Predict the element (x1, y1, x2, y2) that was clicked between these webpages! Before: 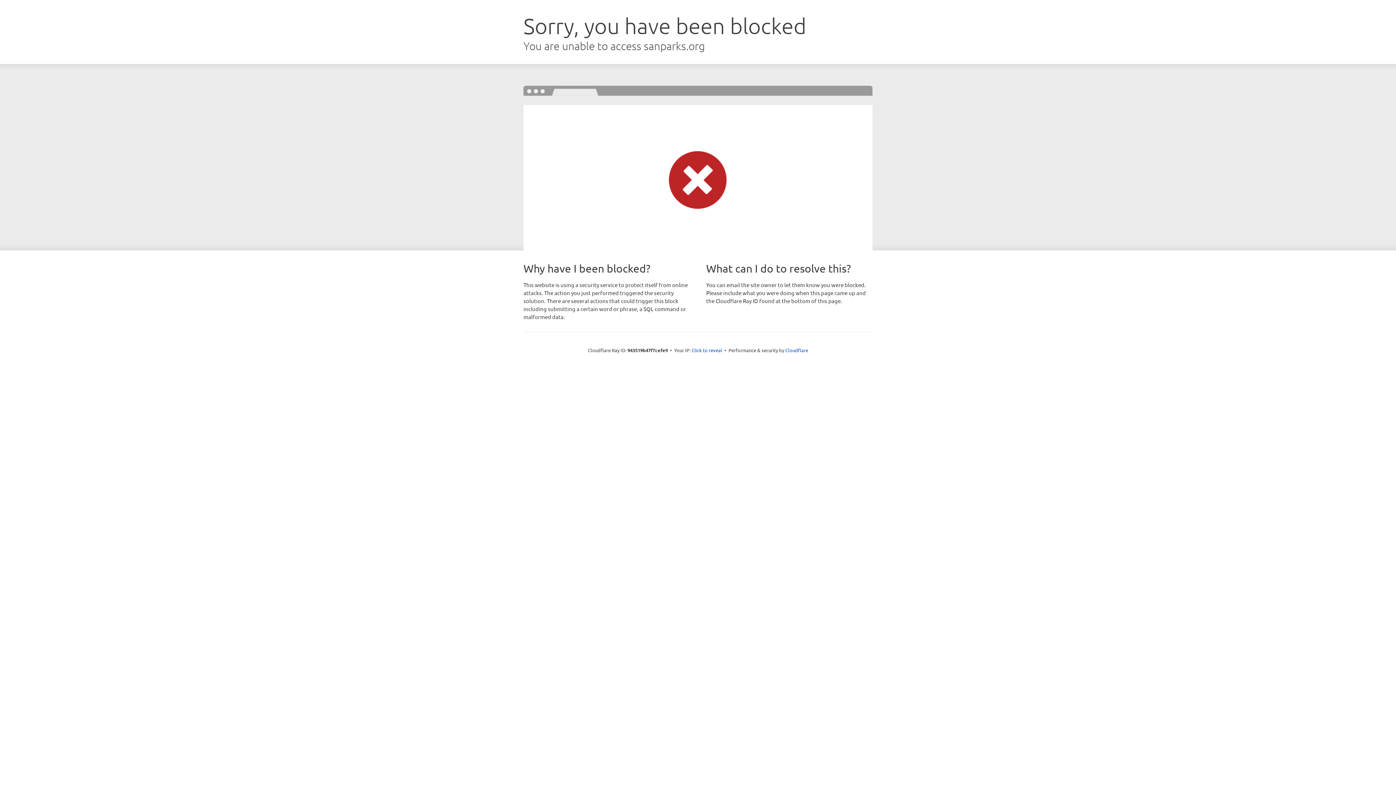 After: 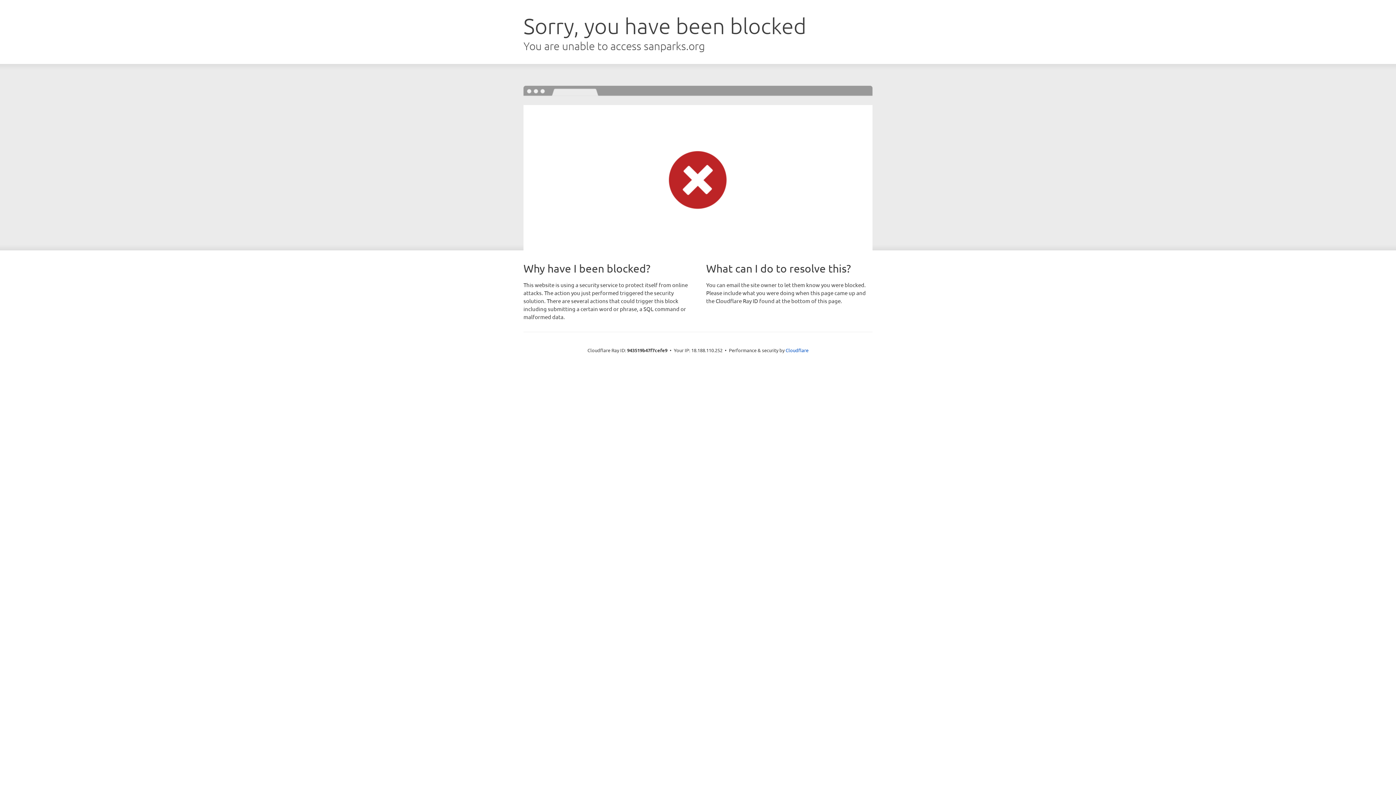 Action: bbox: (691, 346, 722, 353) label: Click to reveal